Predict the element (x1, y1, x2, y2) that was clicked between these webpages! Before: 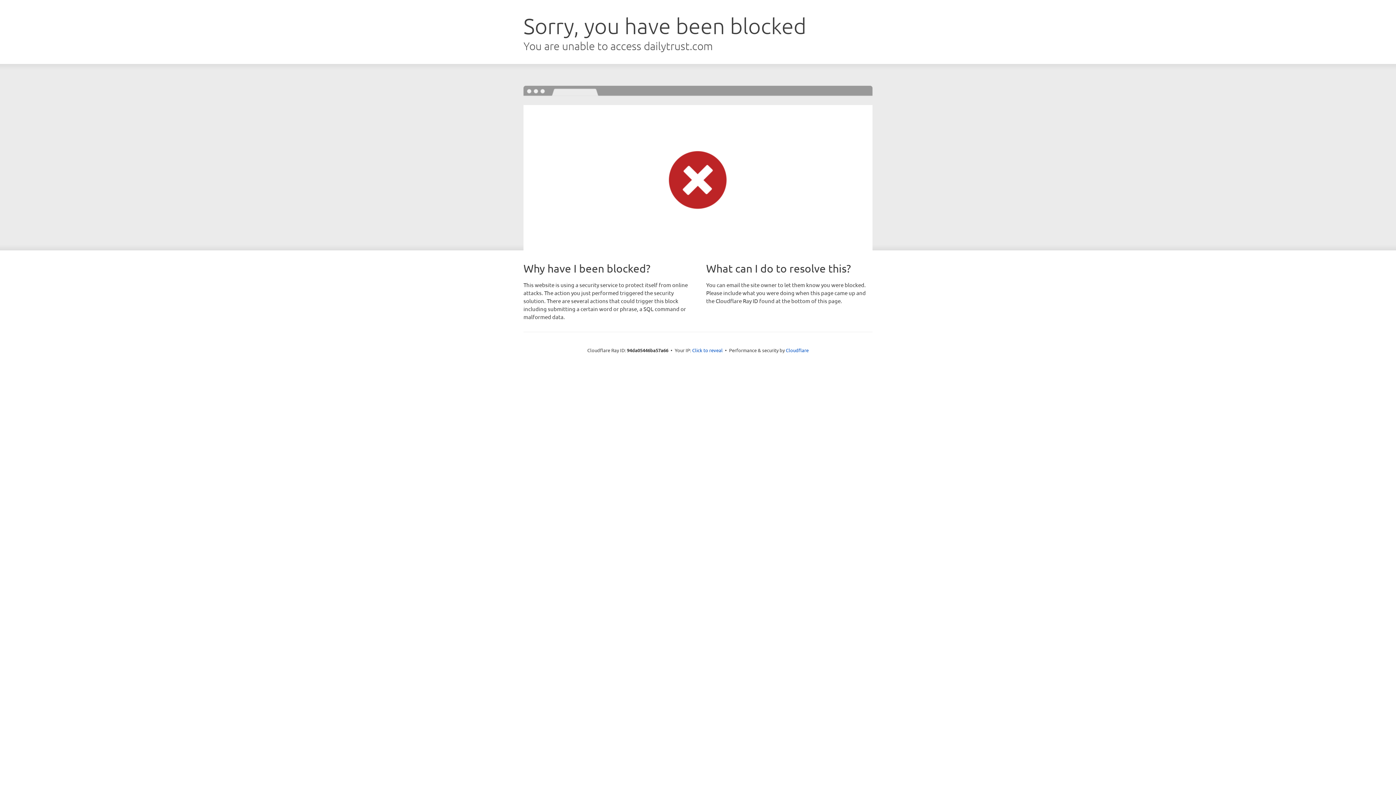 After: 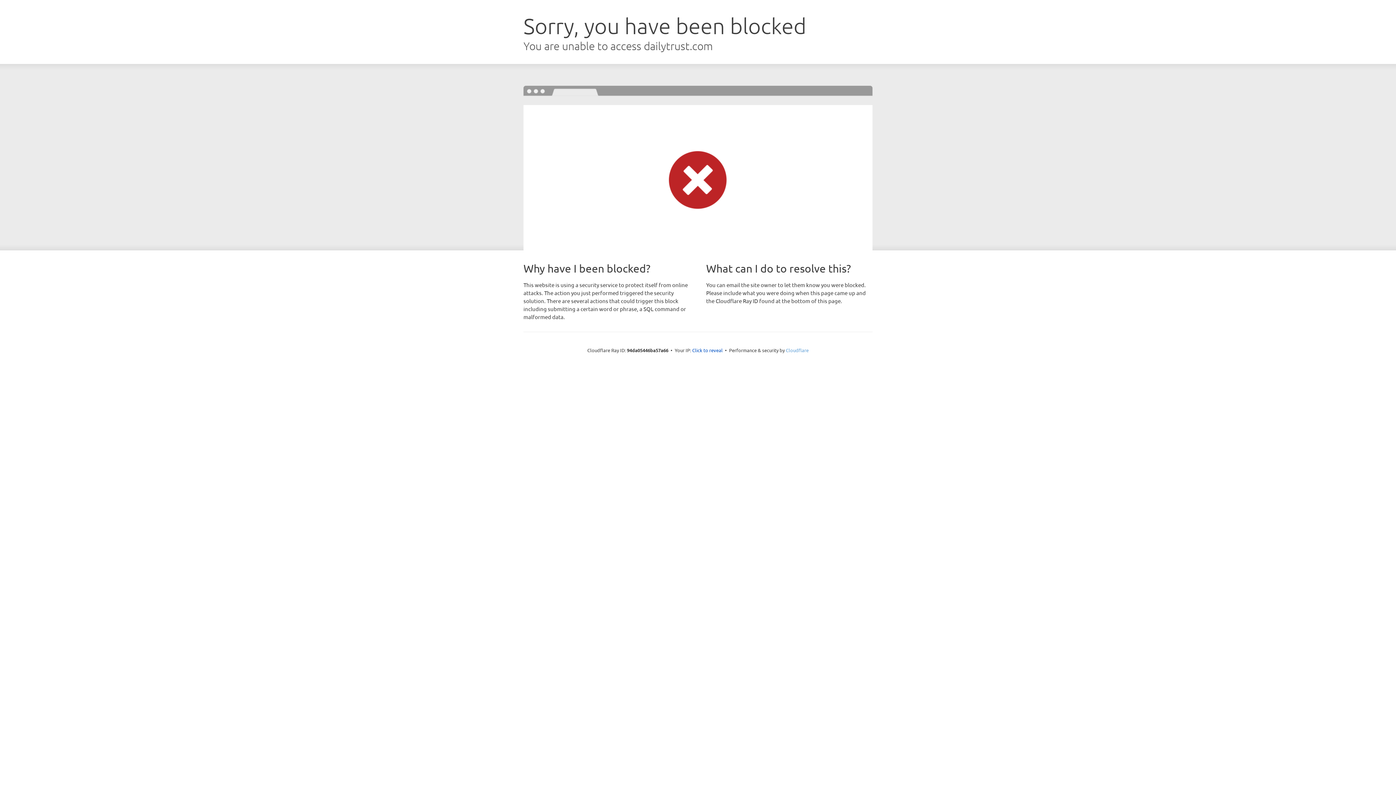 Action: bbox: (786, 347, 808, 353) label: Cloudflare